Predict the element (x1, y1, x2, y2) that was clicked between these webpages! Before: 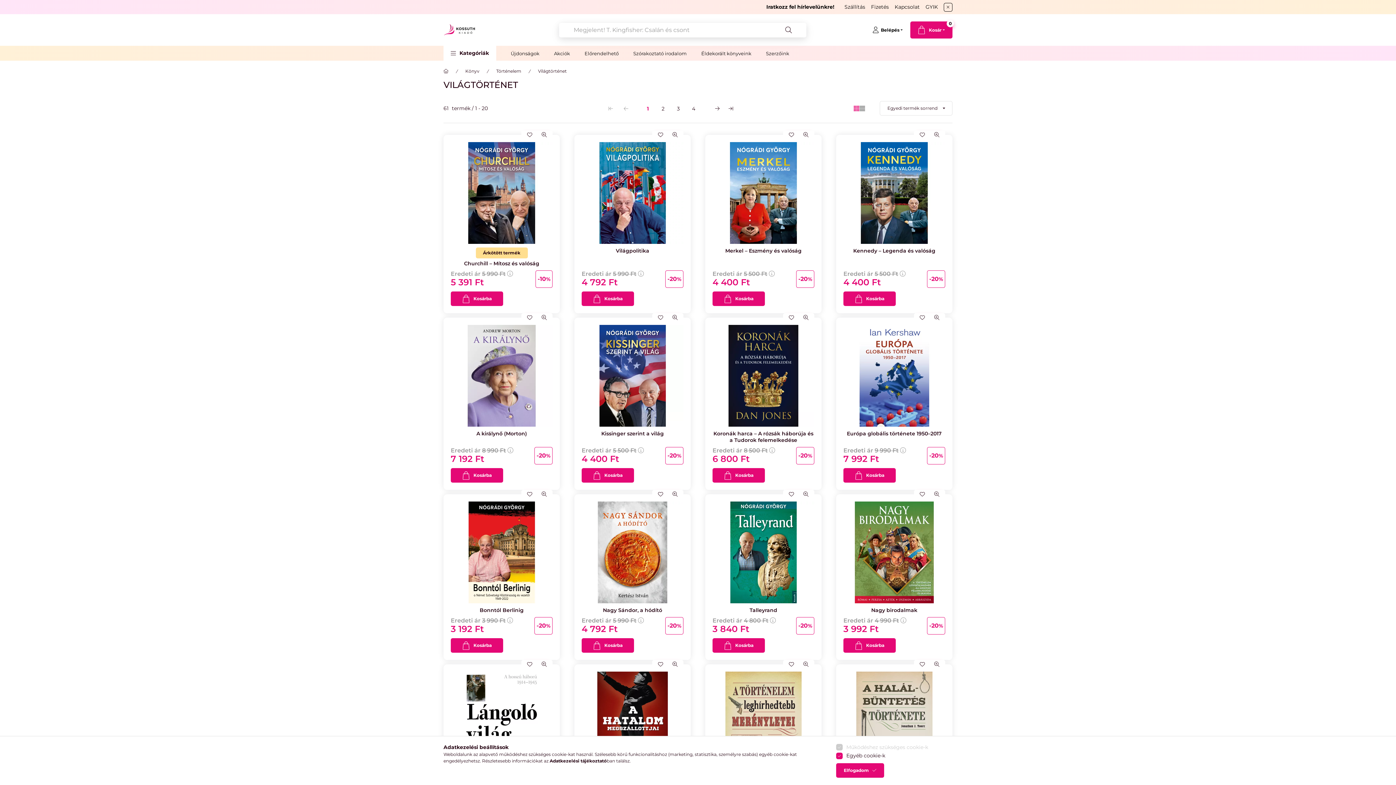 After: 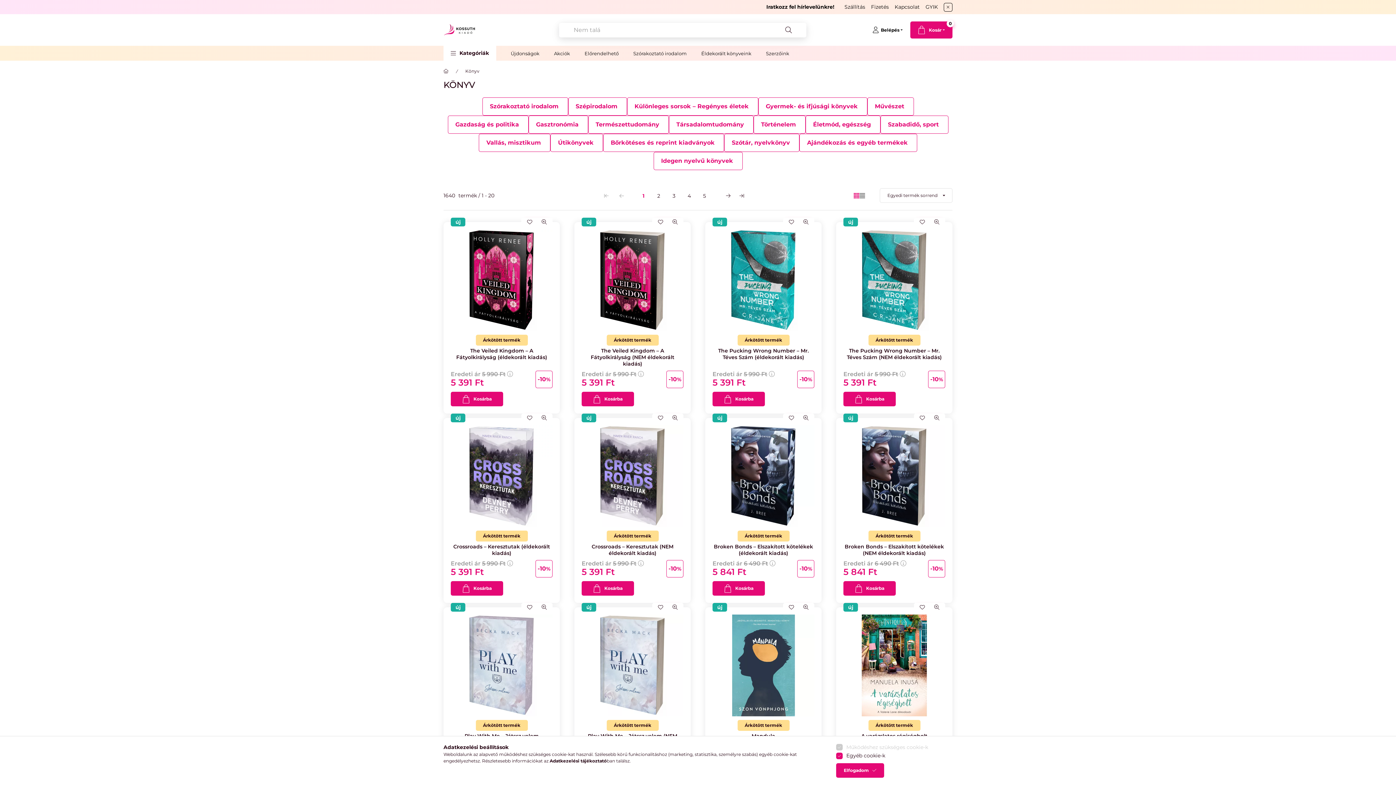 Action: label: Könyv bbox: (465, 68, 479, 74)